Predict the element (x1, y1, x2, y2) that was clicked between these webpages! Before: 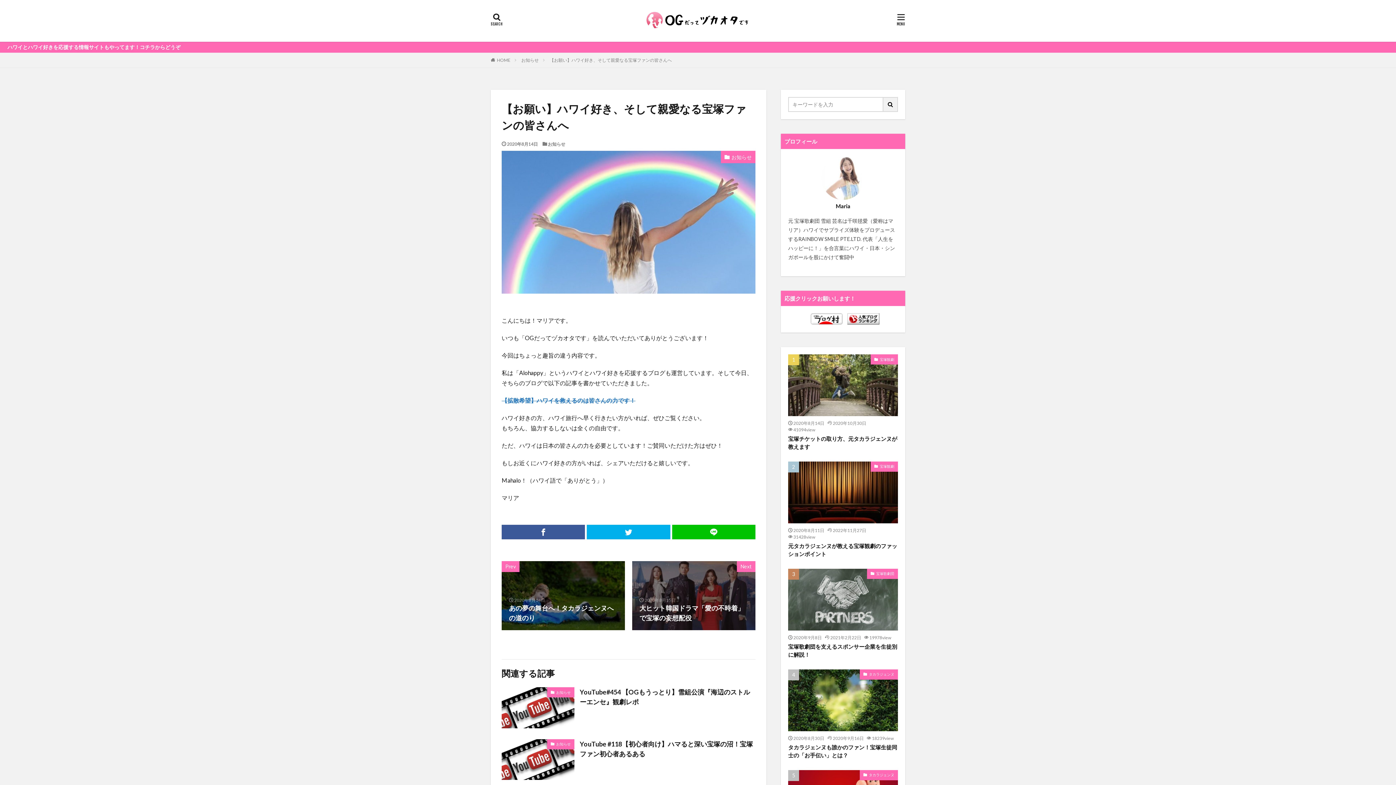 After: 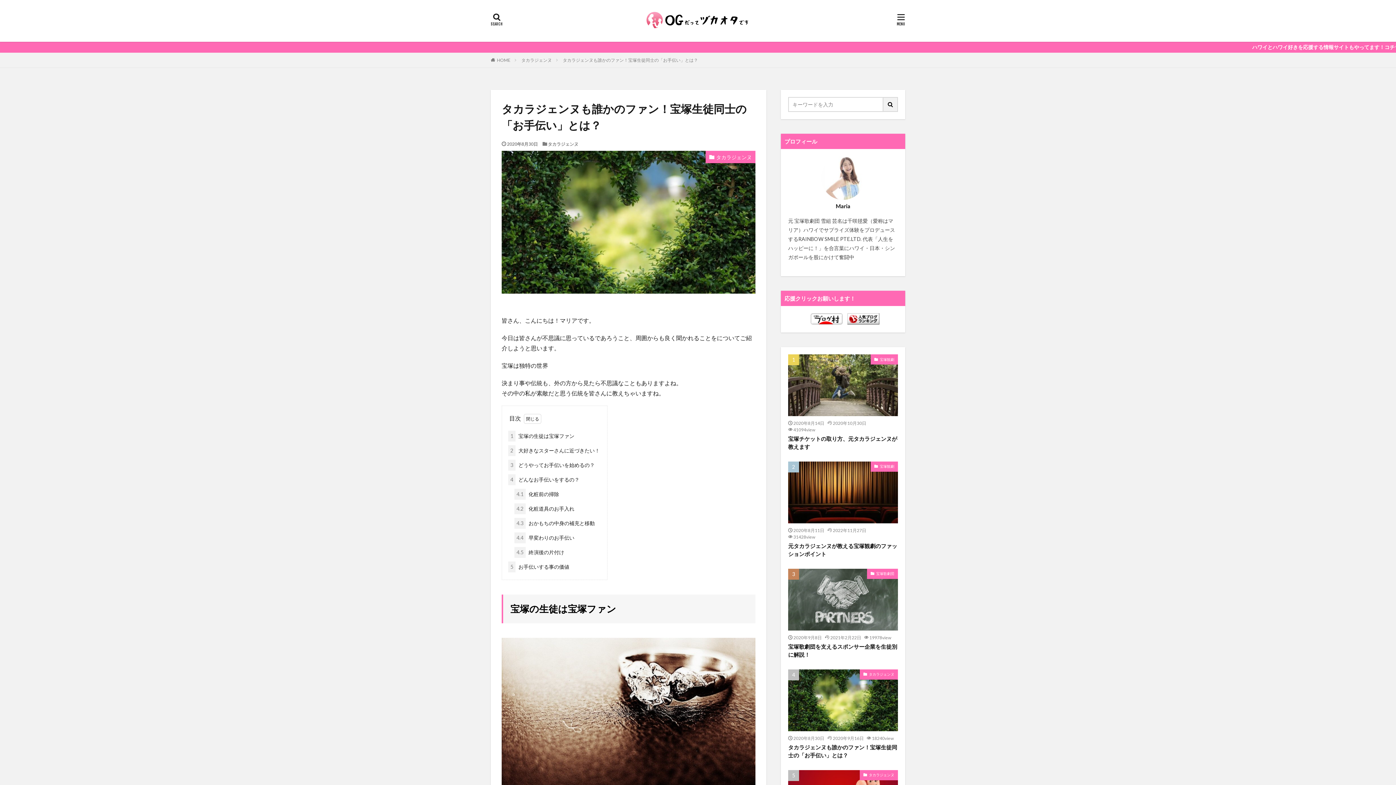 Action: label: タカラジェンヌも誰かのファン！宝塚生徒同士の「お手伝い」とは？ bbox: (788, 743, 898, 759)